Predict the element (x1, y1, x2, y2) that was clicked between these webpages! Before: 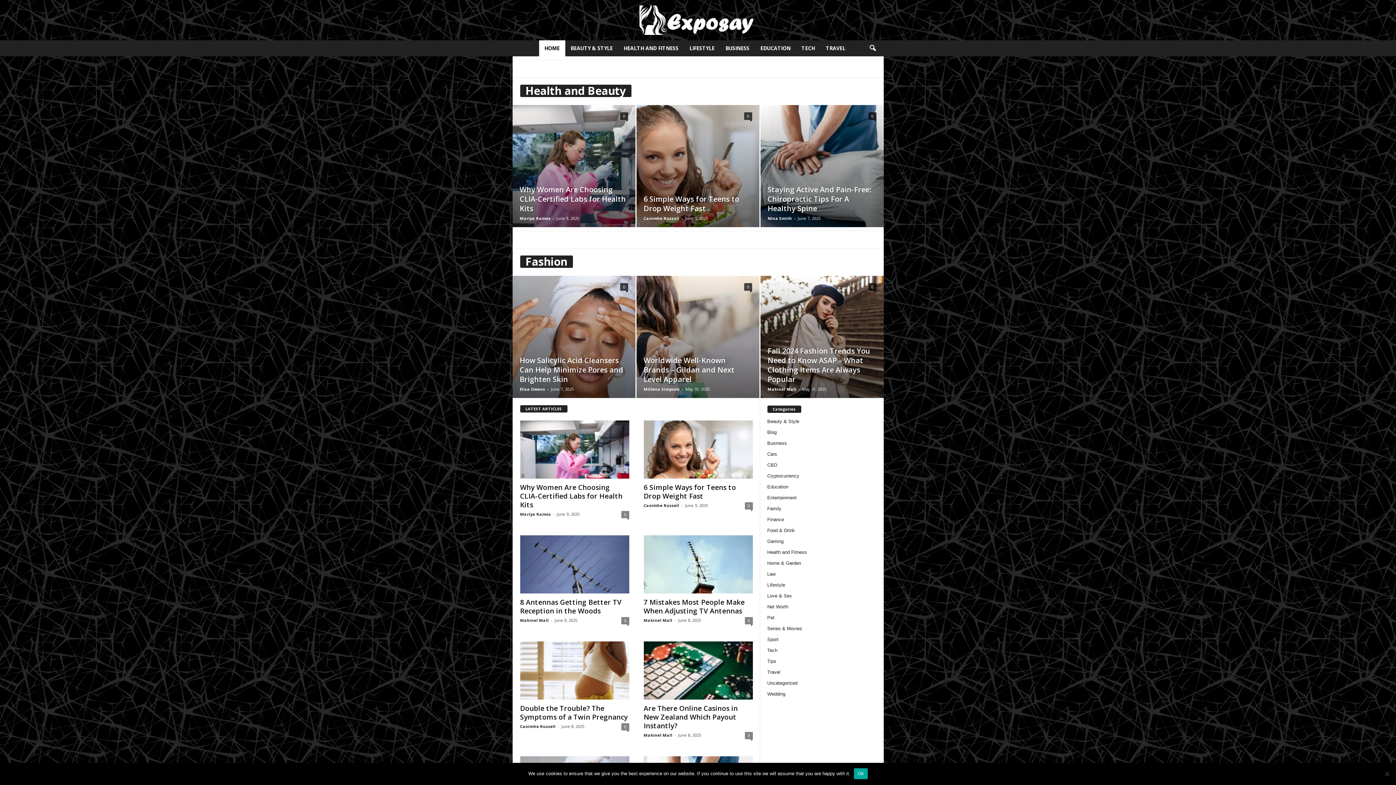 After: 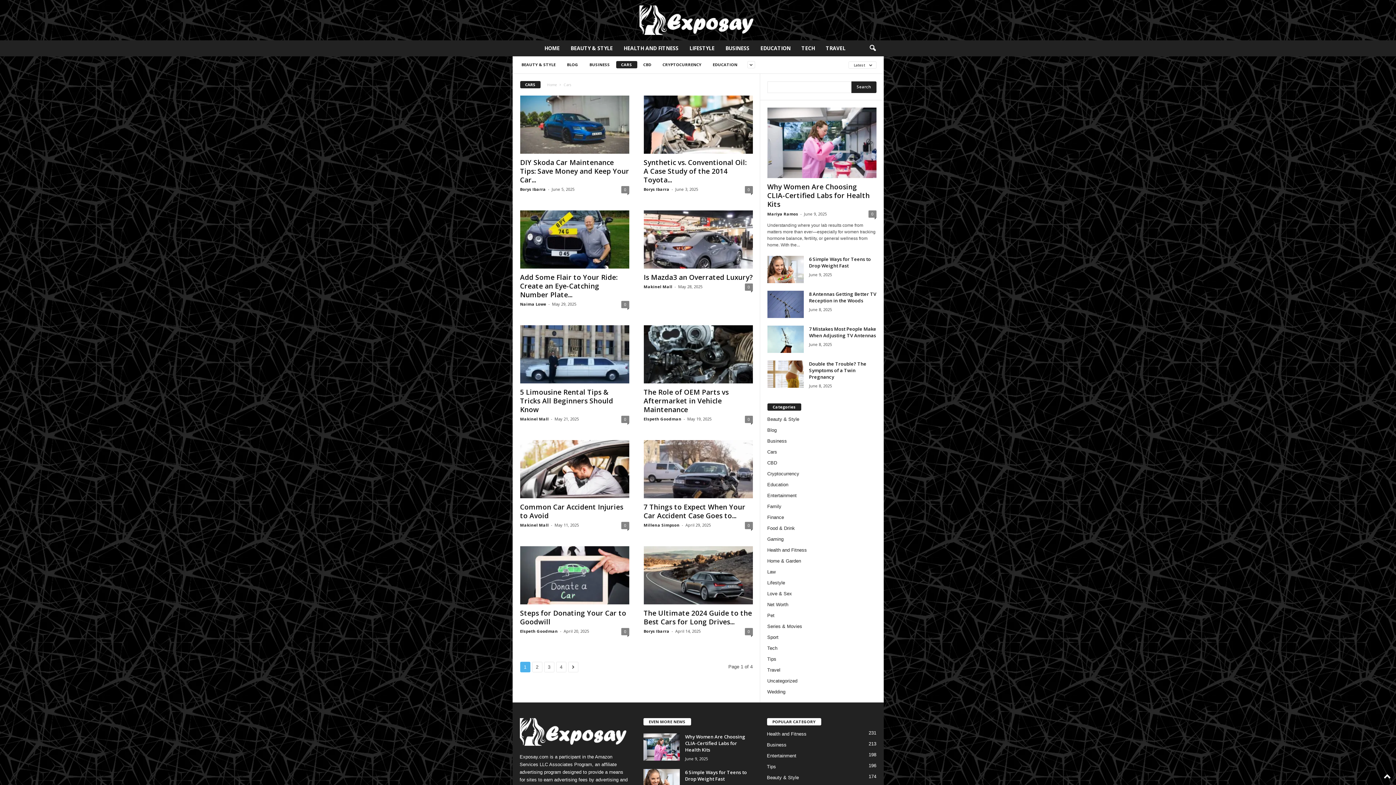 Action: label: Cars bbox: (767, 451, 777, 457)